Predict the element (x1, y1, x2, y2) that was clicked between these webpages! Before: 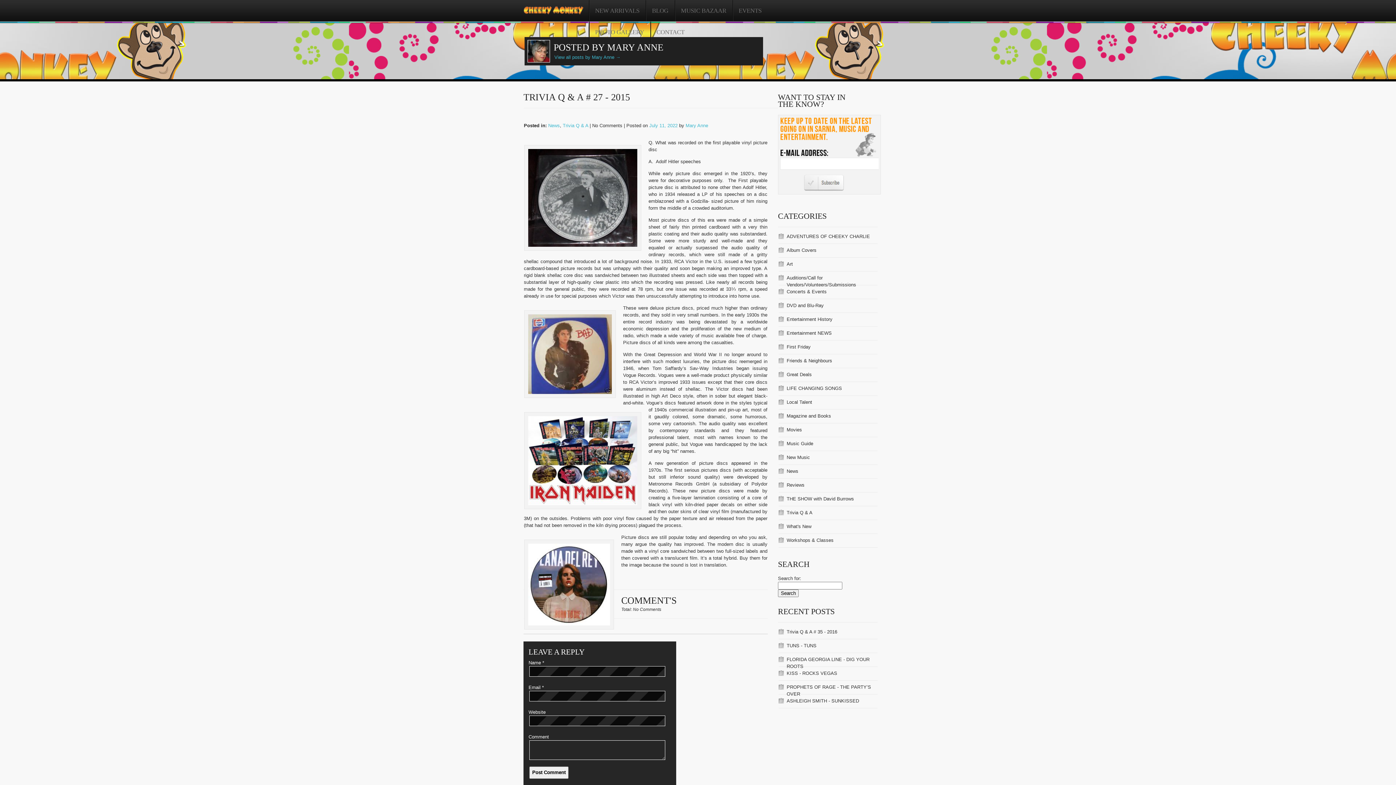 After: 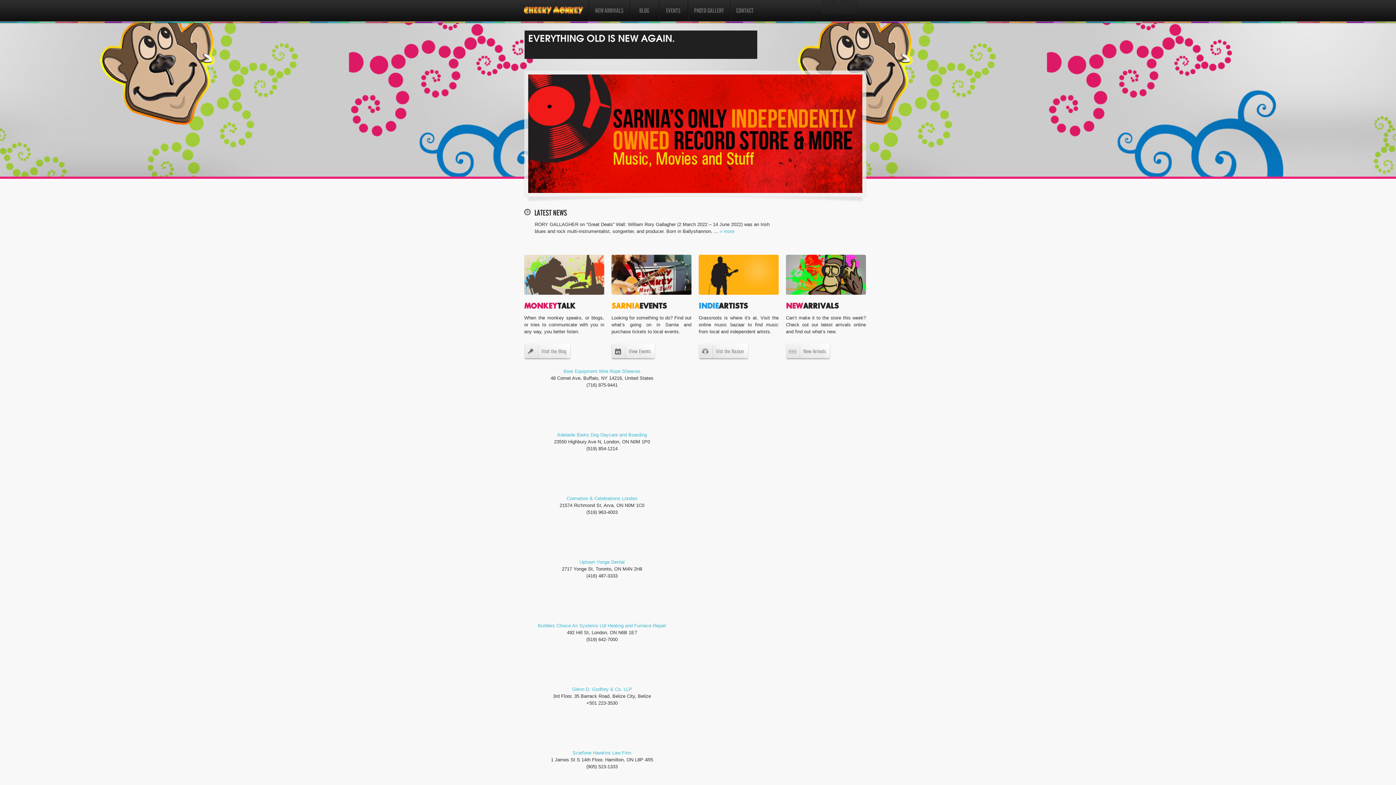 Action: bbox: (786, 671, 837, 676) label: KISS - ROCKS VEGAS